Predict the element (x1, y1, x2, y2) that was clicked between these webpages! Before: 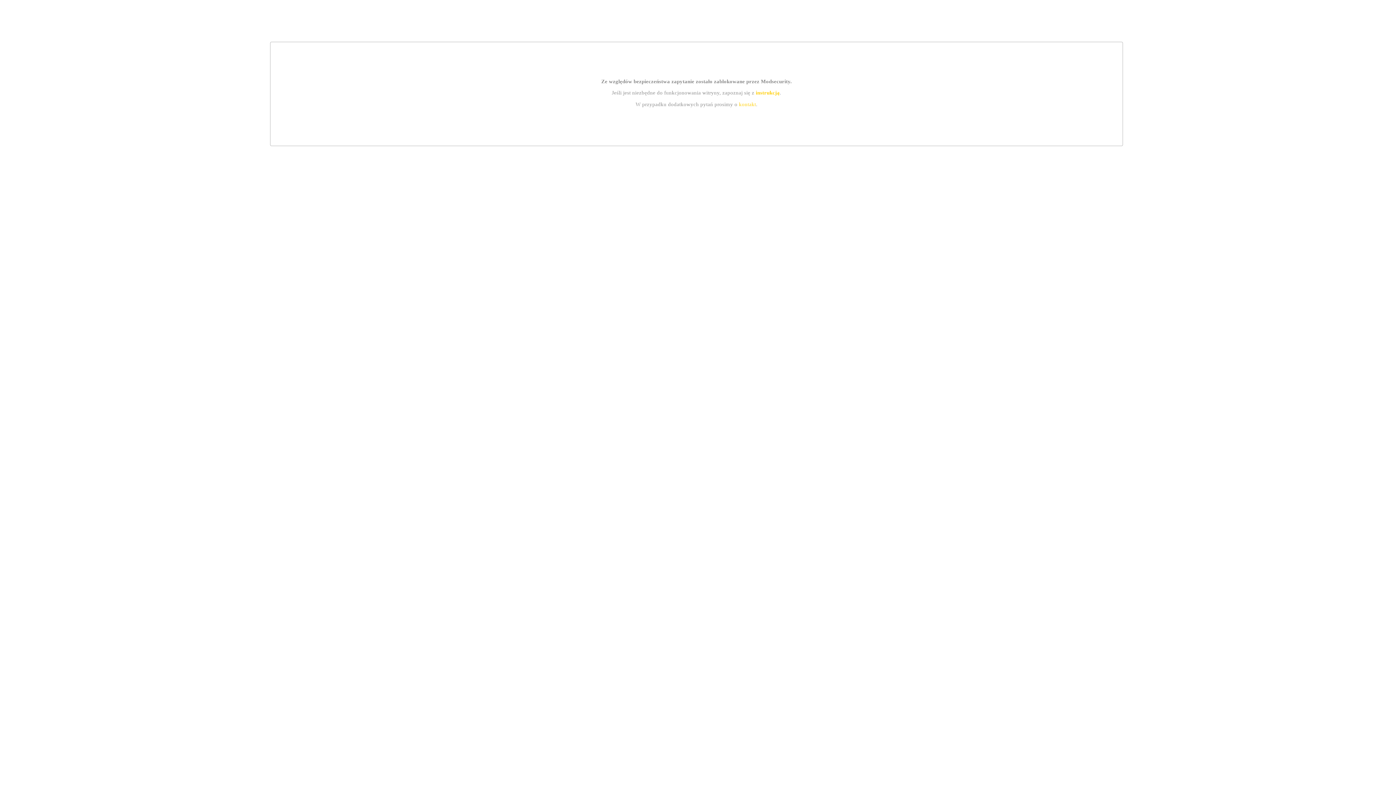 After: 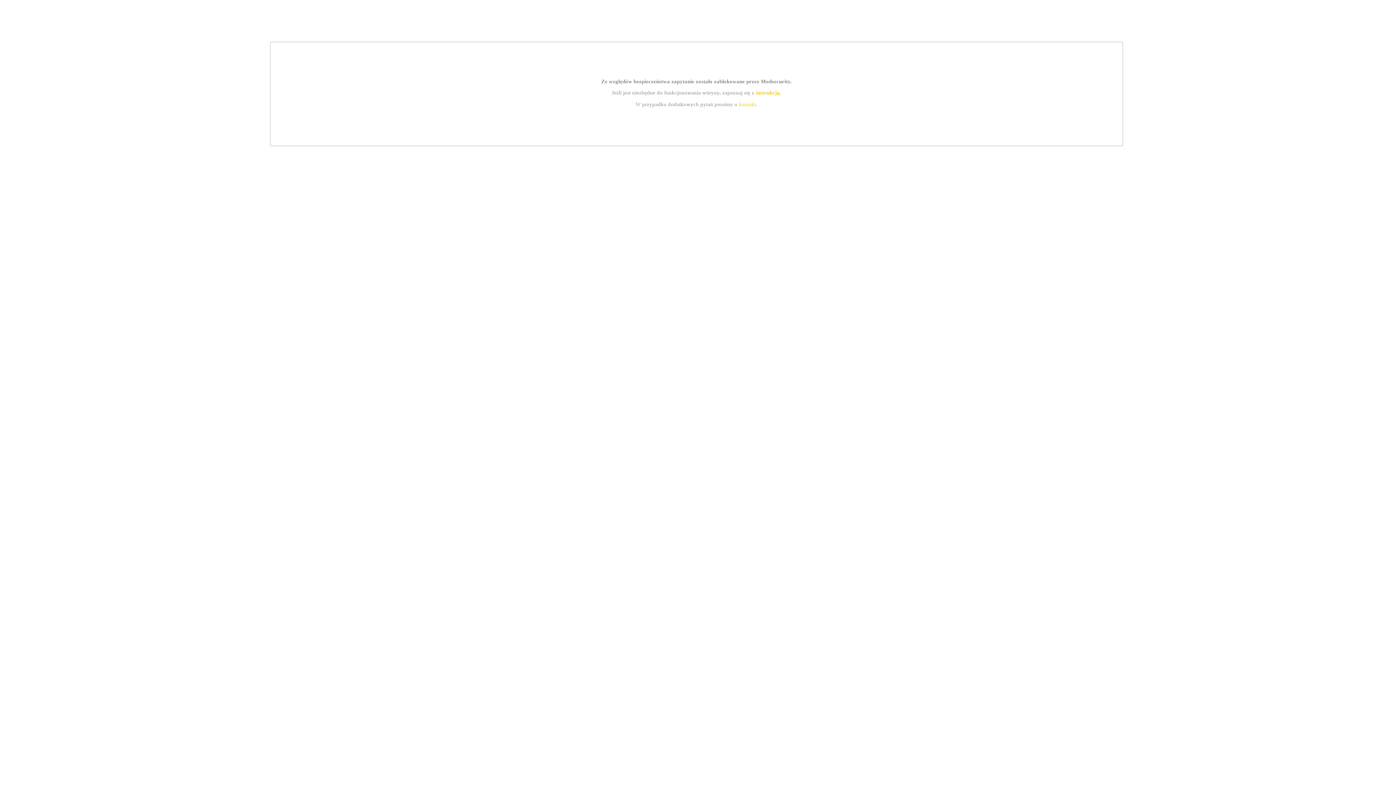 Action: bbox: (755, 89, 779, 95) label: instrukcją